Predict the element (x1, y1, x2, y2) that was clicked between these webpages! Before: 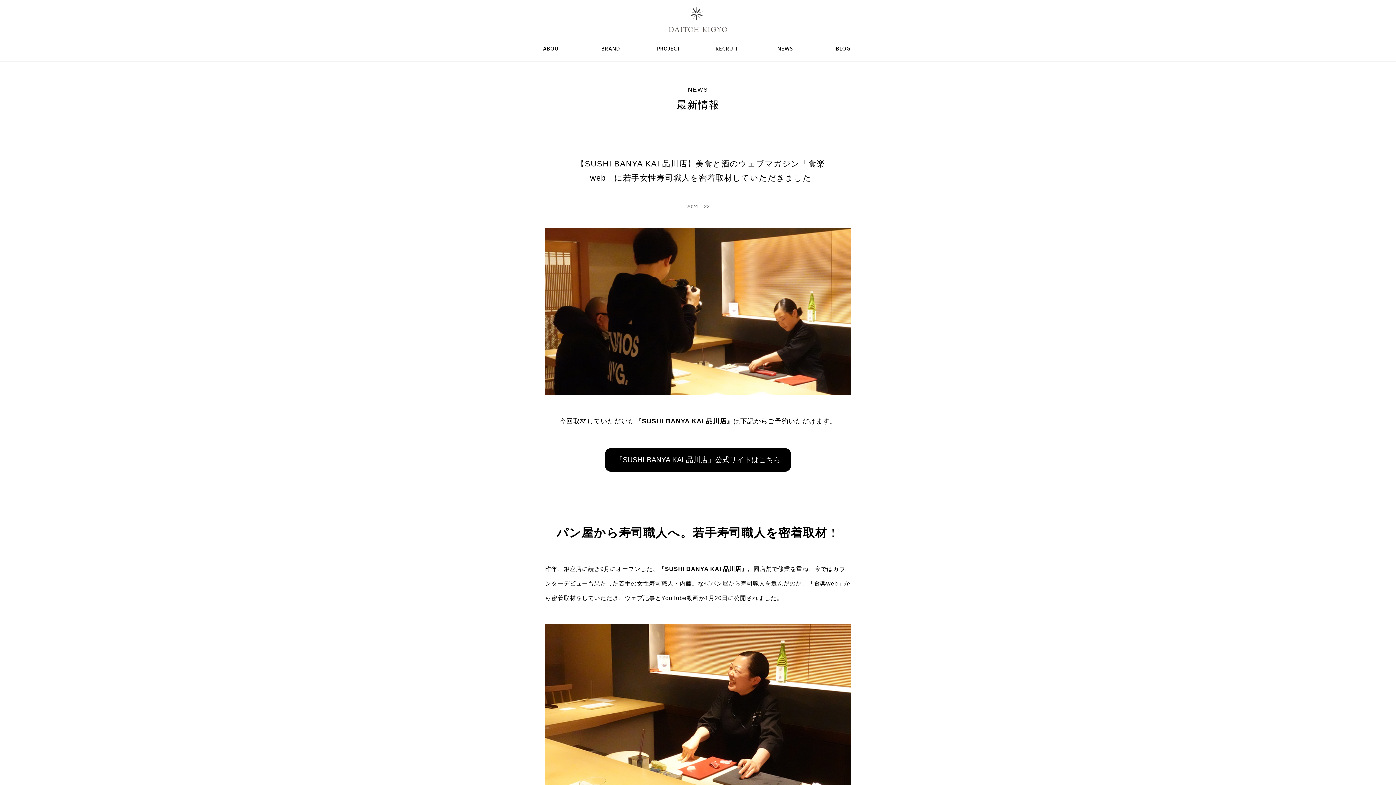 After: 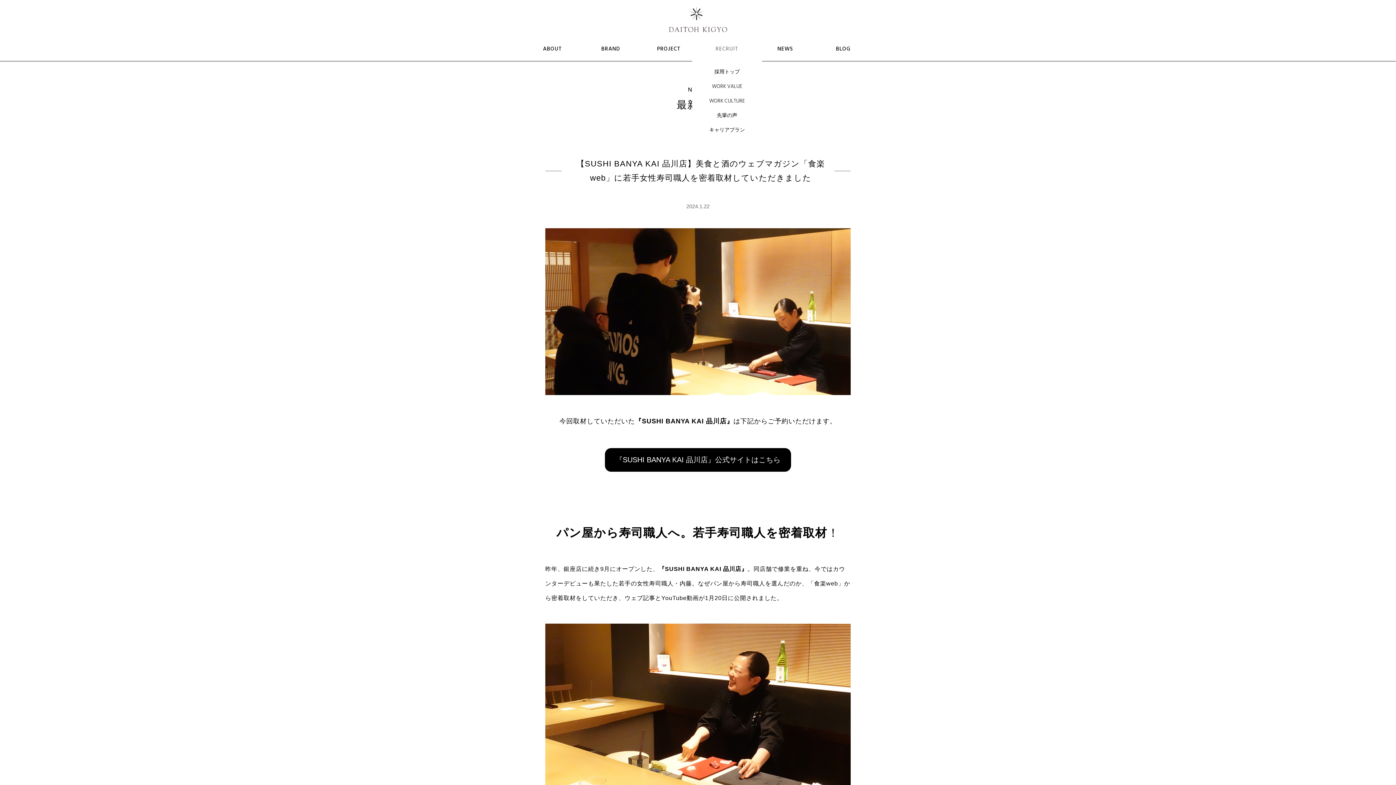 Action: bbox: (698, 42, 756, 55) label: RECRUIT